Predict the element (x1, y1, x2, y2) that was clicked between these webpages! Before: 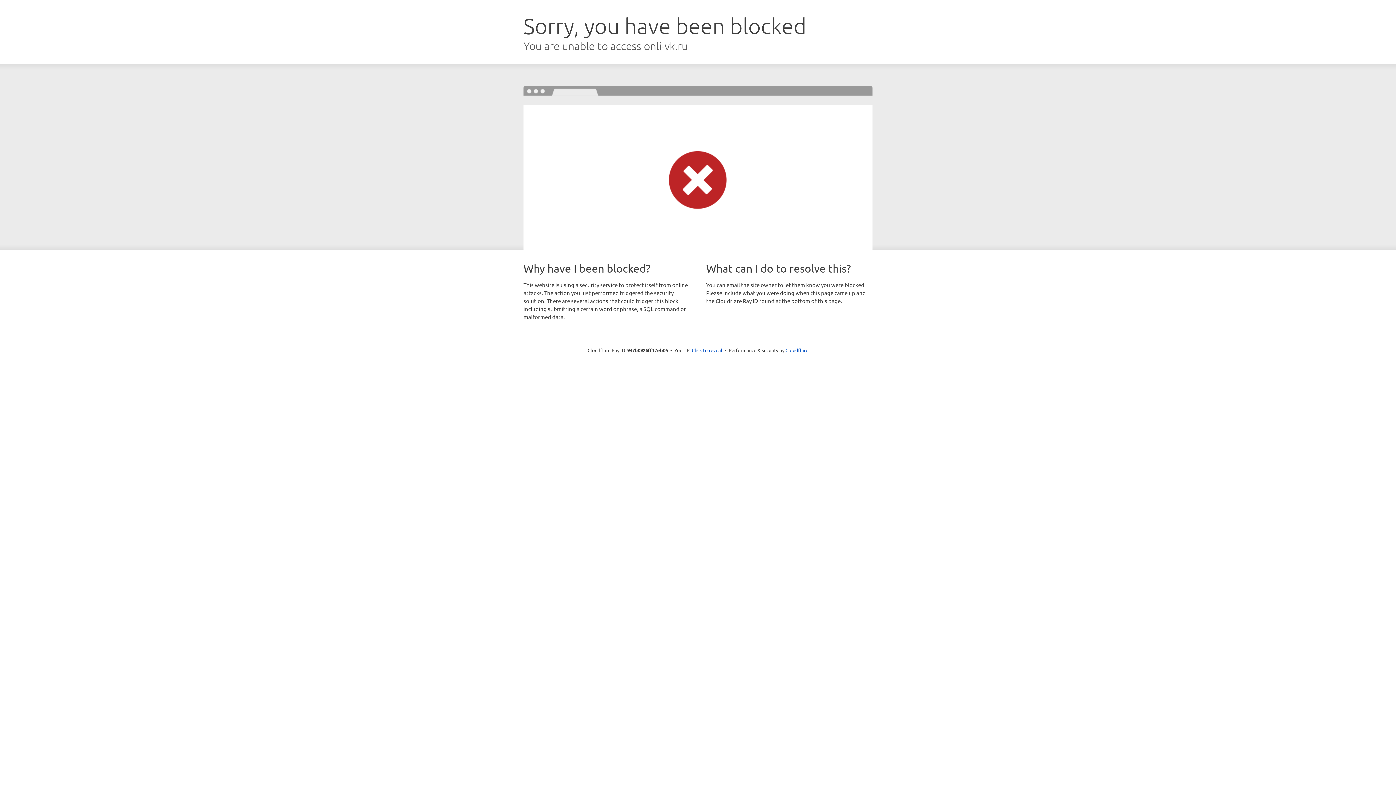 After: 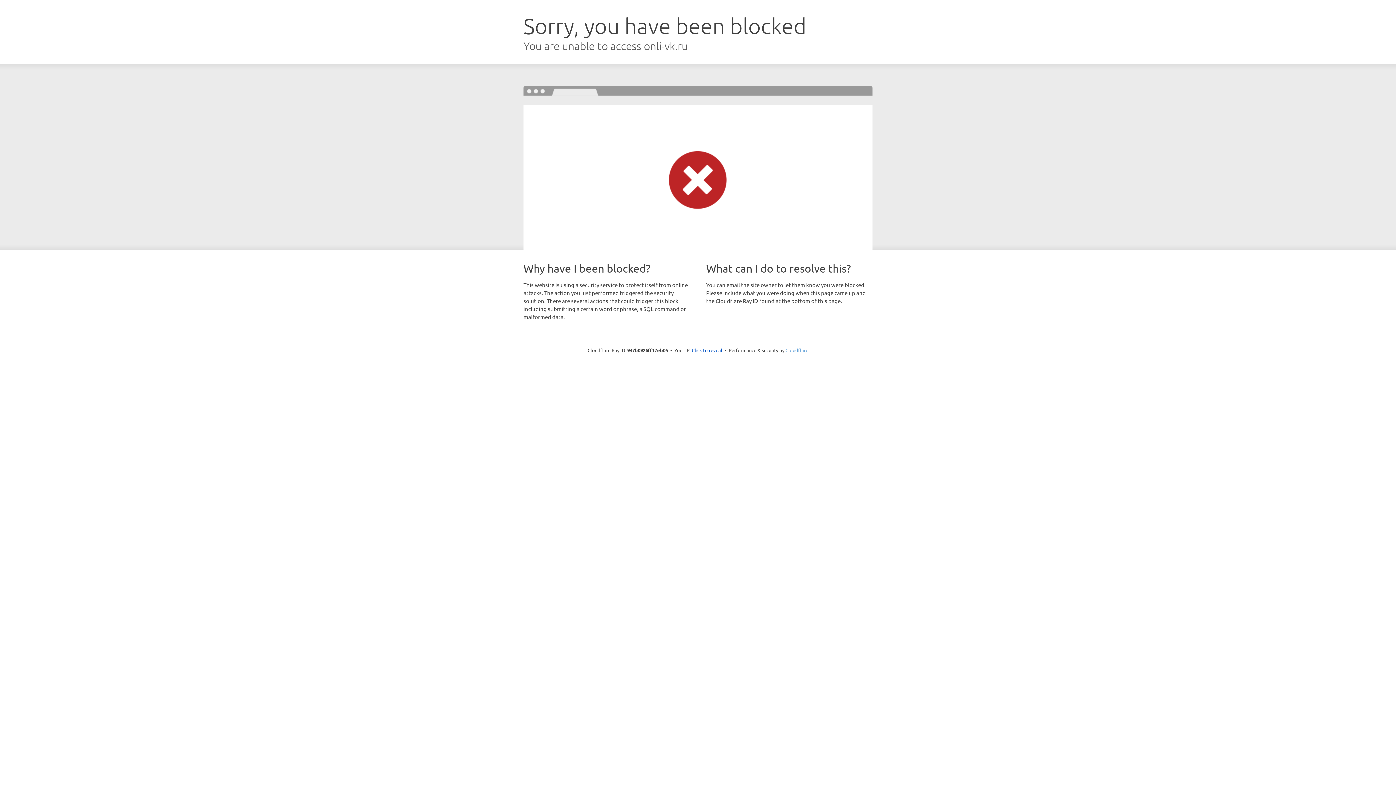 Action: label: Cloudflare bbox: (785, 347, 808, 353)